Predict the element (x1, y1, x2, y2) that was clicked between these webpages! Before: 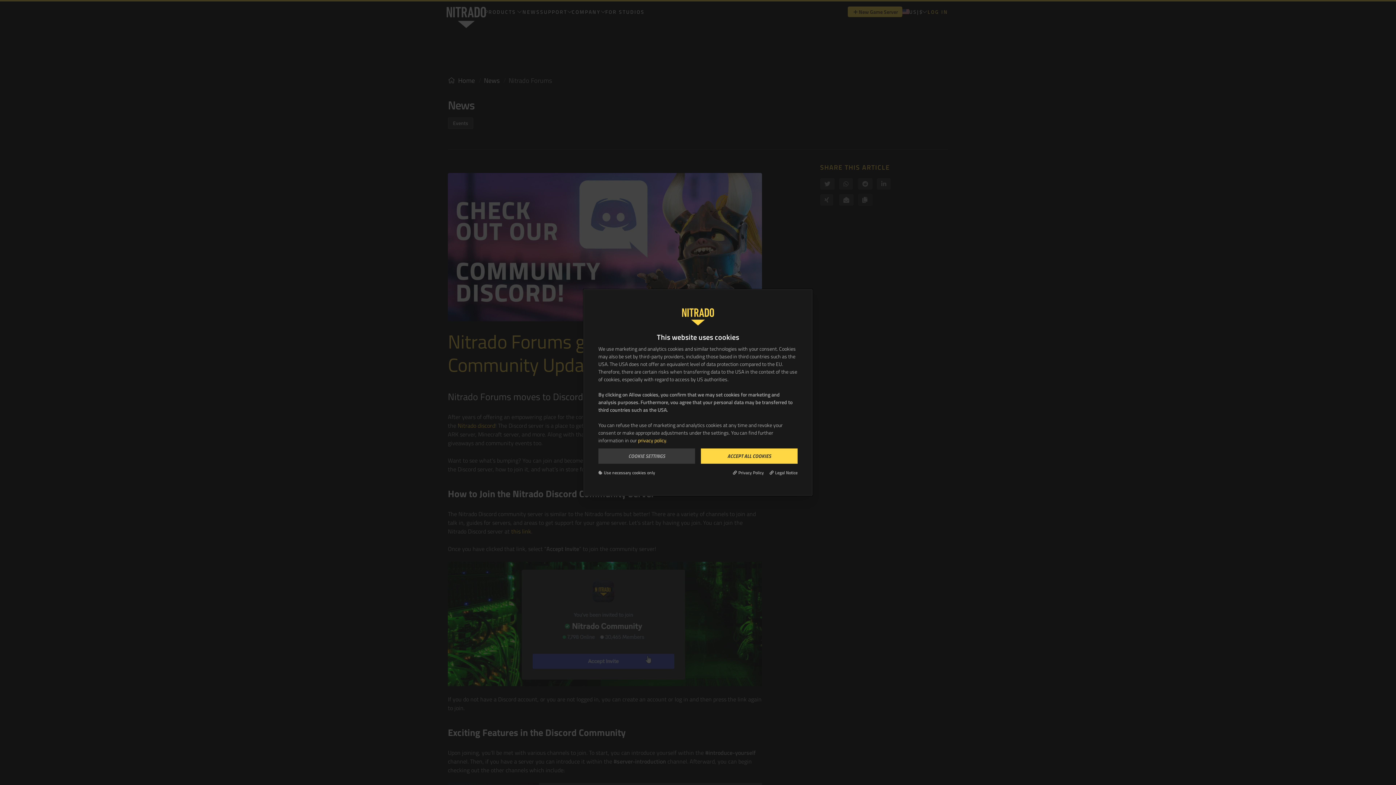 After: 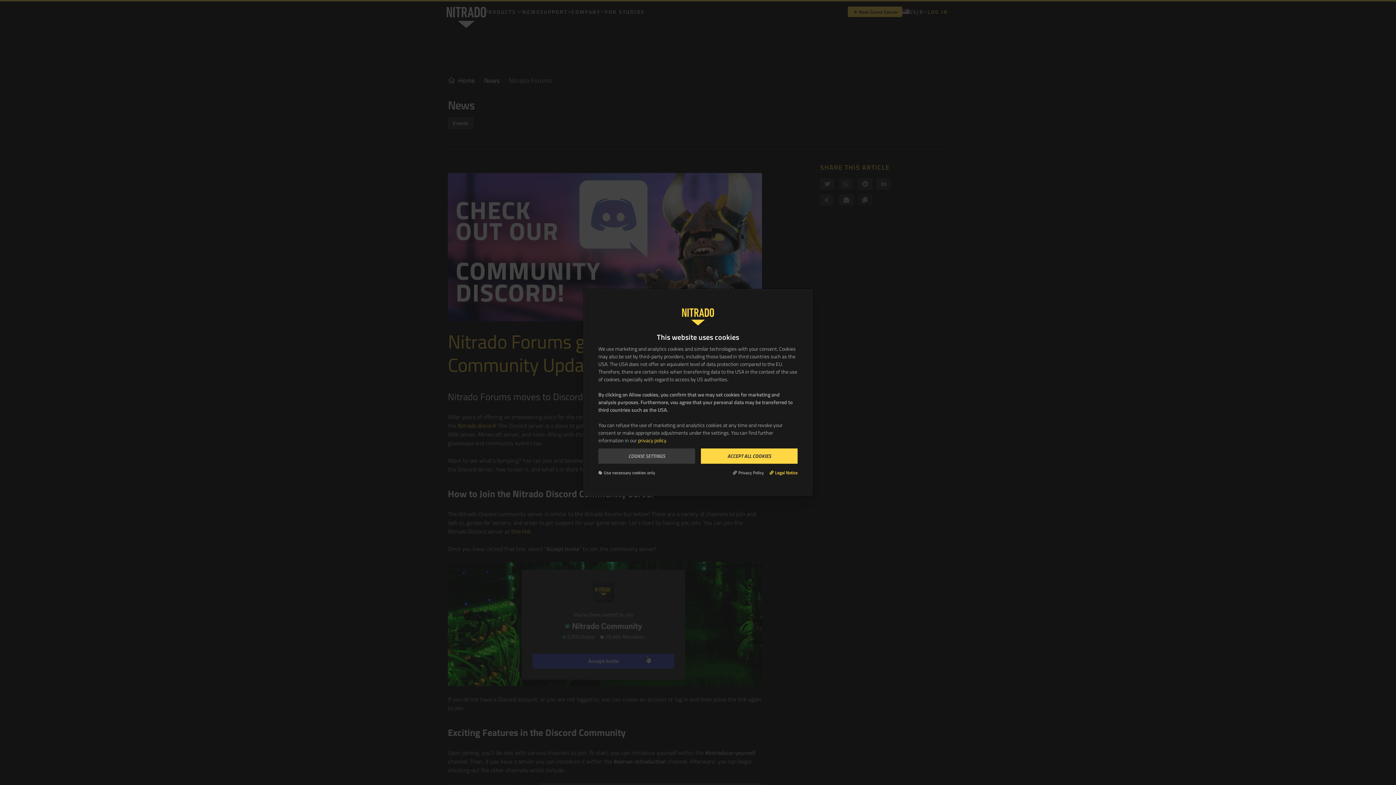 Action: label: Legal Notice bbox: (769, 469, 797, 476)